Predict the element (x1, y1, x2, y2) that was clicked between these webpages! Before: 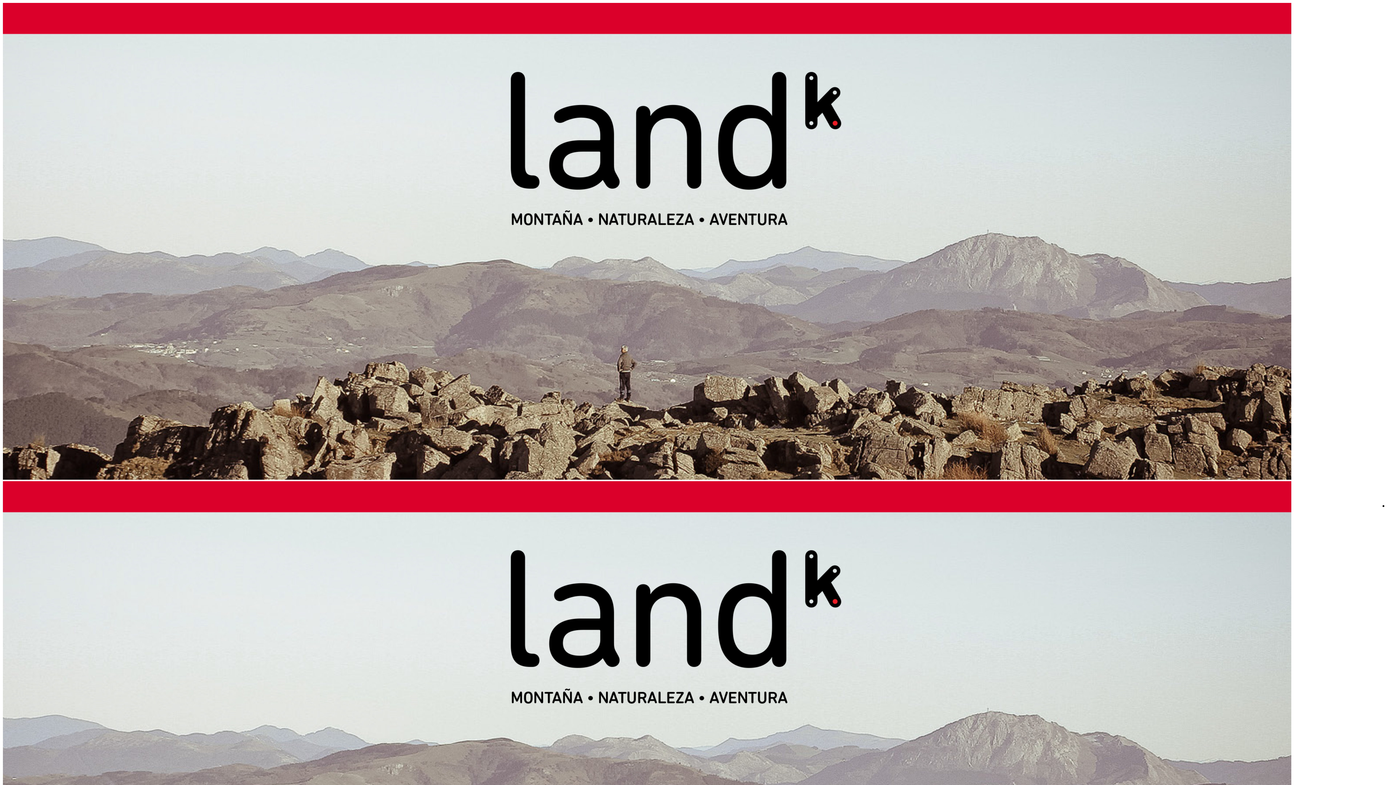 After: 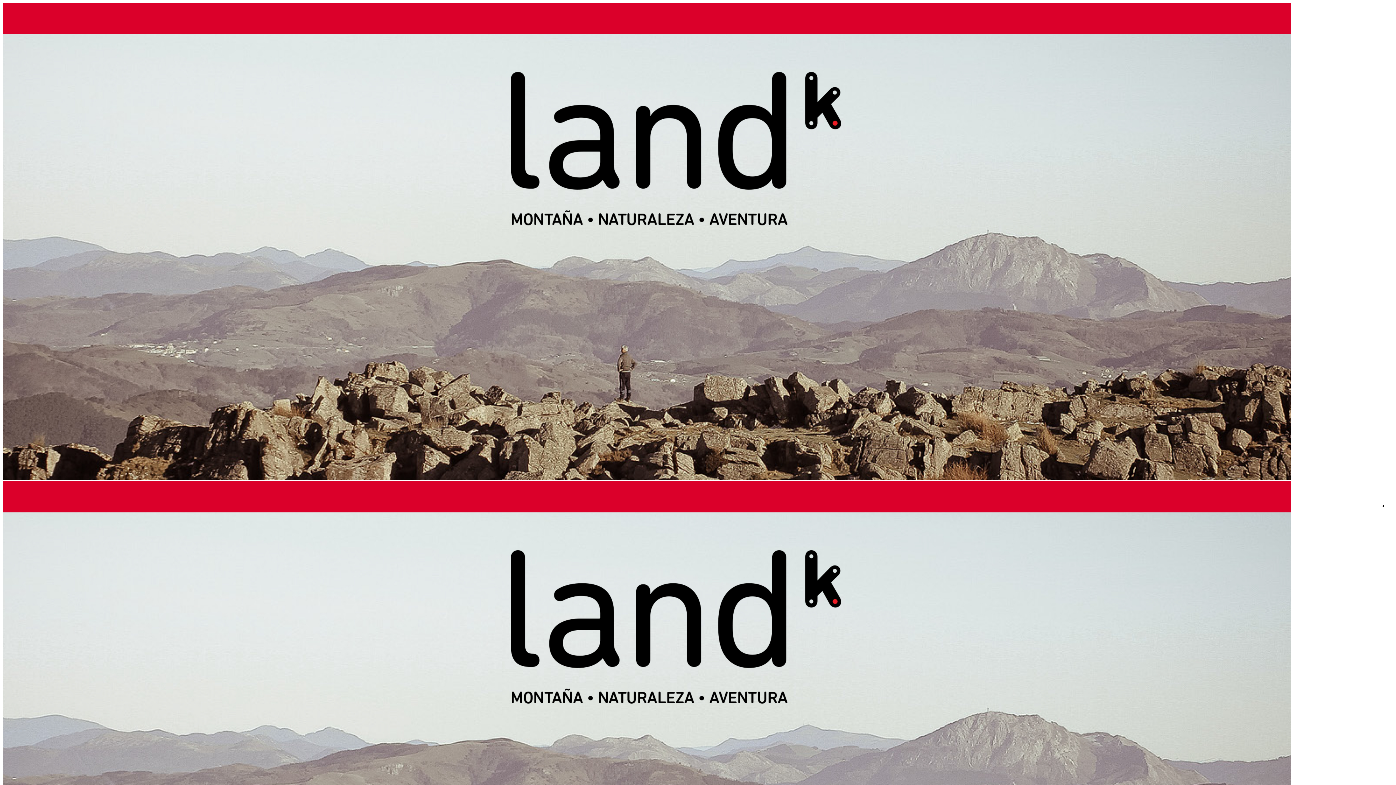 Action: bbox: (2, 474, 1291, 481)